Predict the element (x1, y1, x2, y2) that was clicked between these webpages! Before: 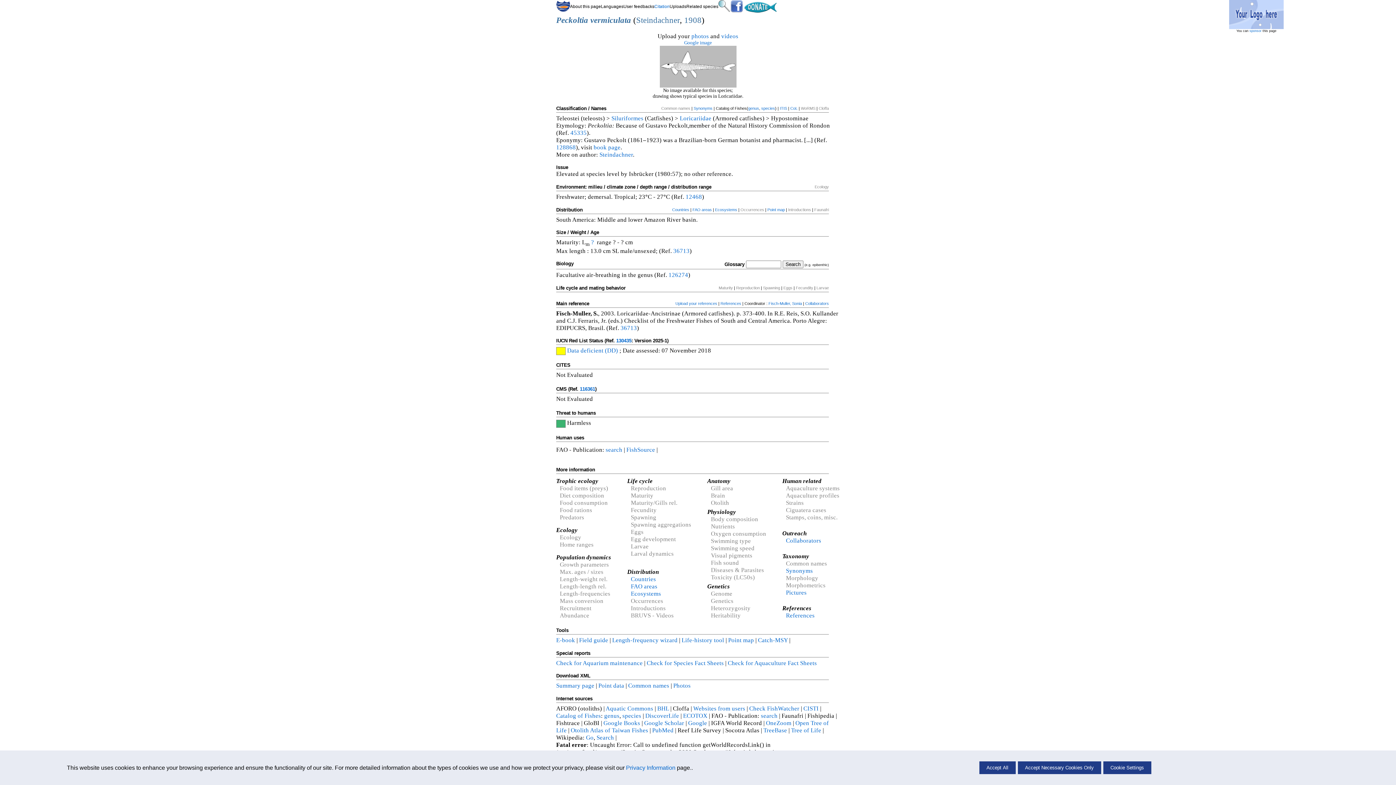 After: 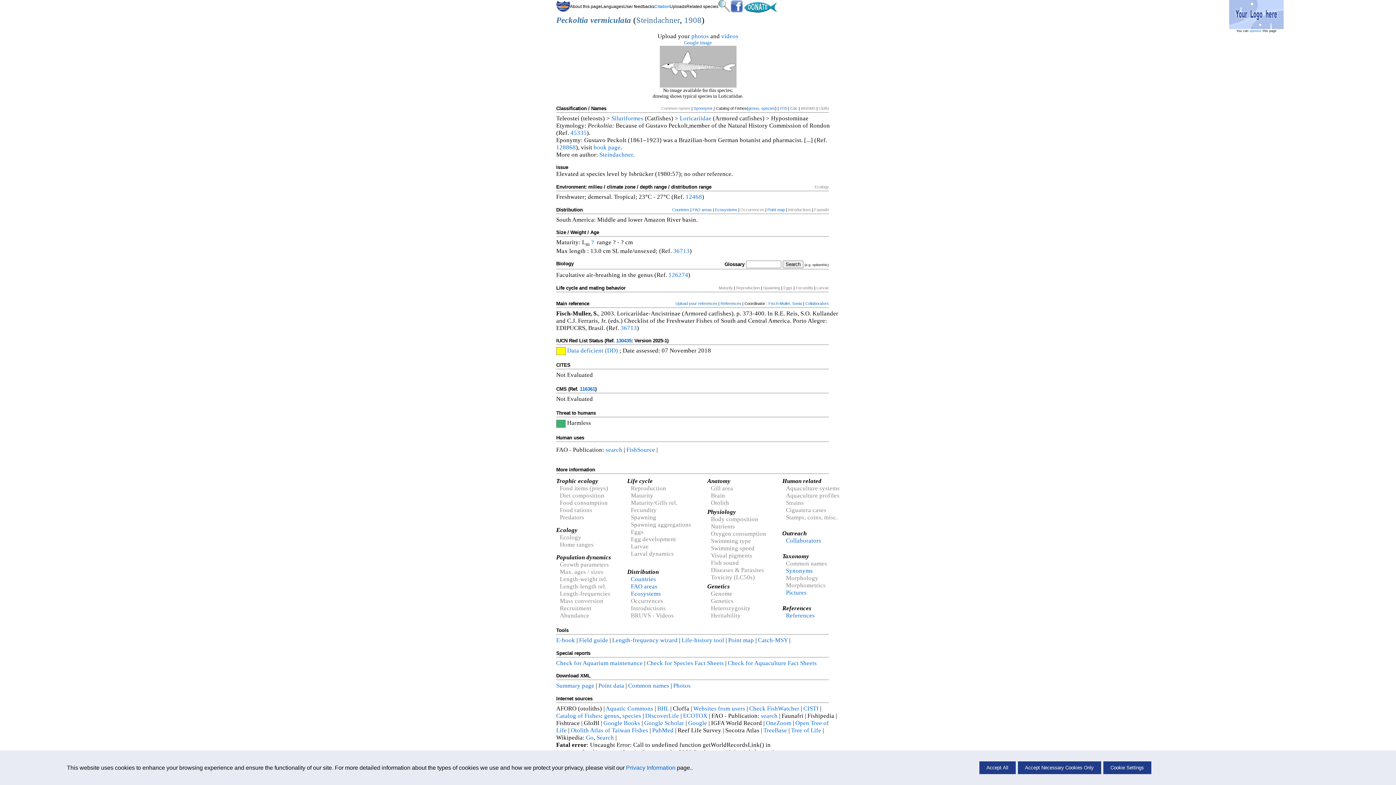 Action: bbox: (1229, 26, 1284, 29)